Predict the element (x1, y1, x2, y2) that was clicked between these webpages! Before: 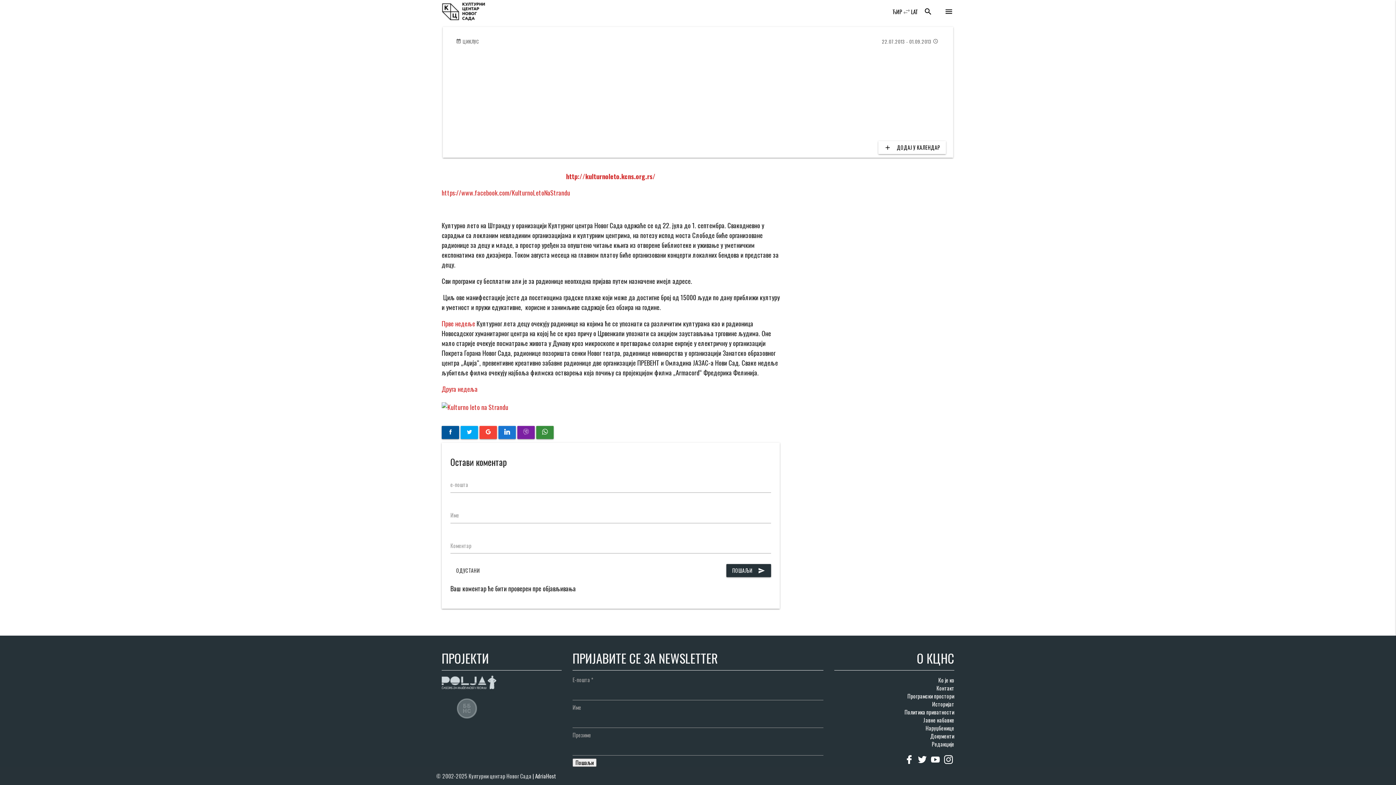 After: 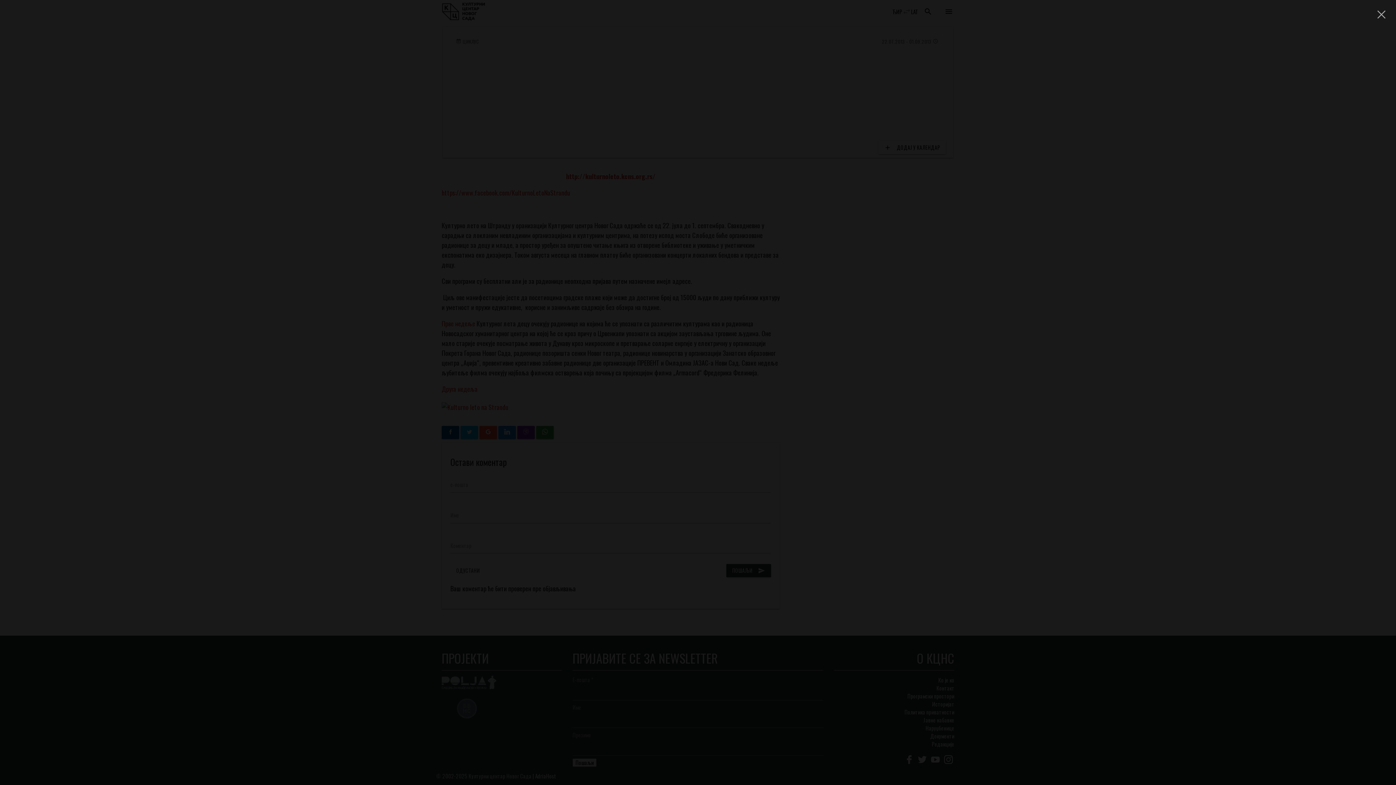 Action: bbox: (441, 402, 515, 411)